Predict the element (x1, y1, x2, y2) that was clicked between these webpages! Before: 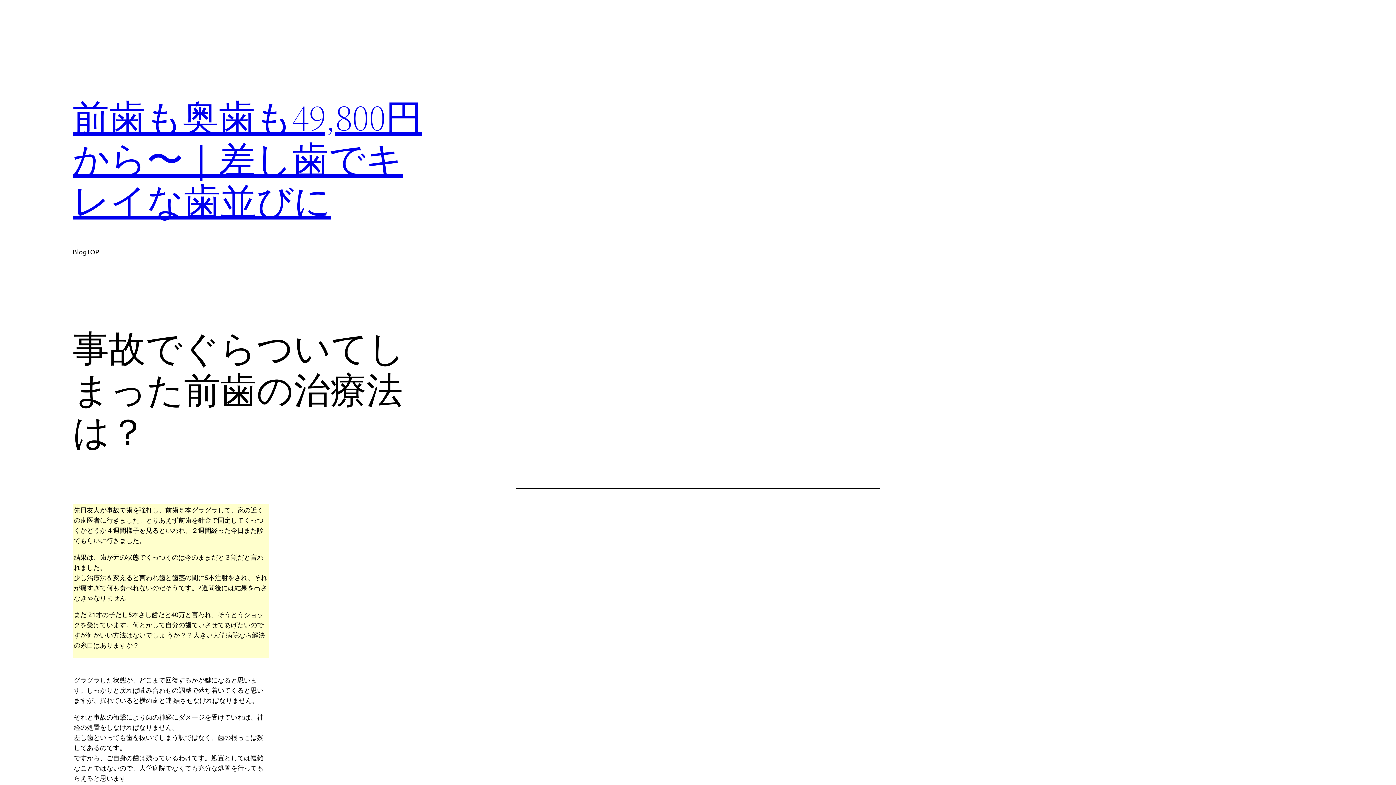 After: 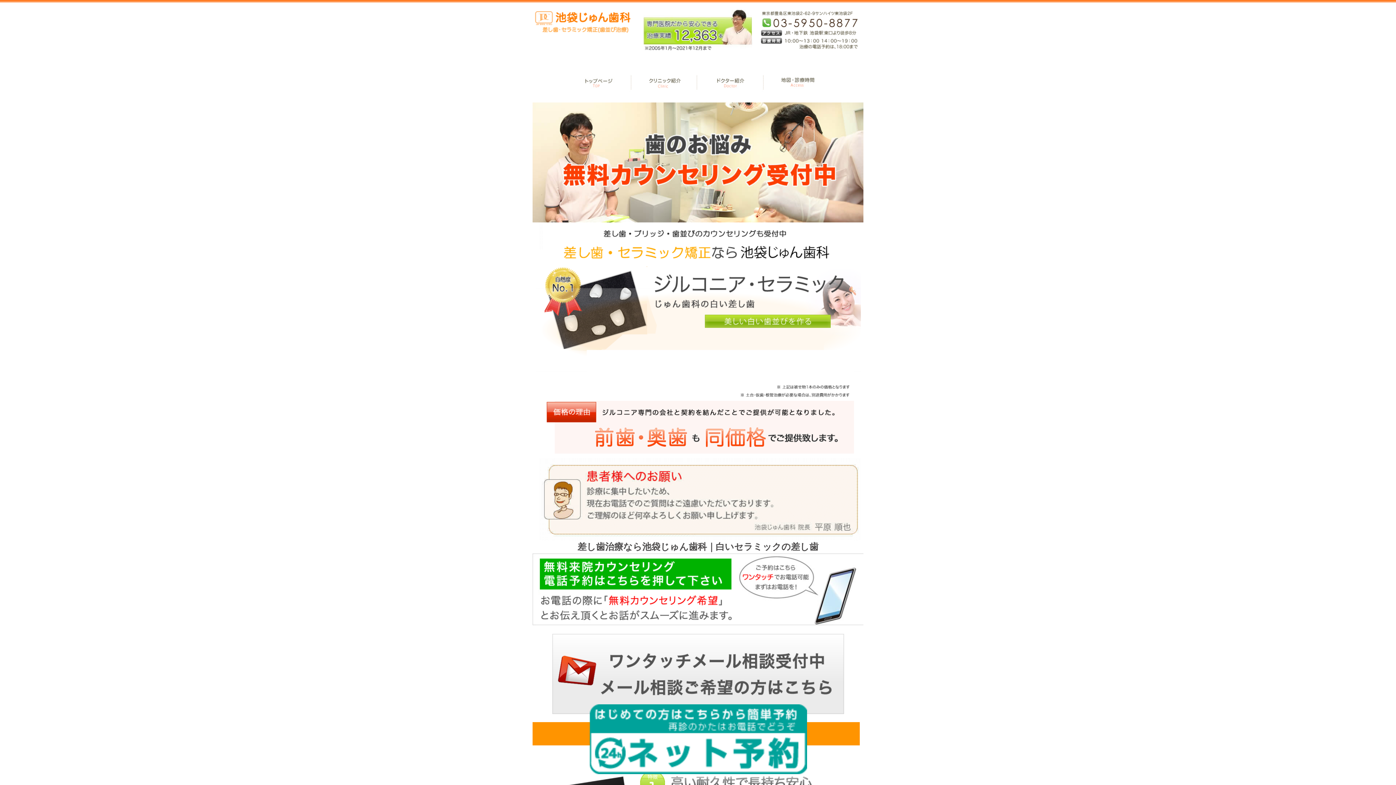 Action: bbox: (72, 92, 422, 226) label: 前歯も奥歯も49,800円から〜｜差し歯でキレイな歯並びに